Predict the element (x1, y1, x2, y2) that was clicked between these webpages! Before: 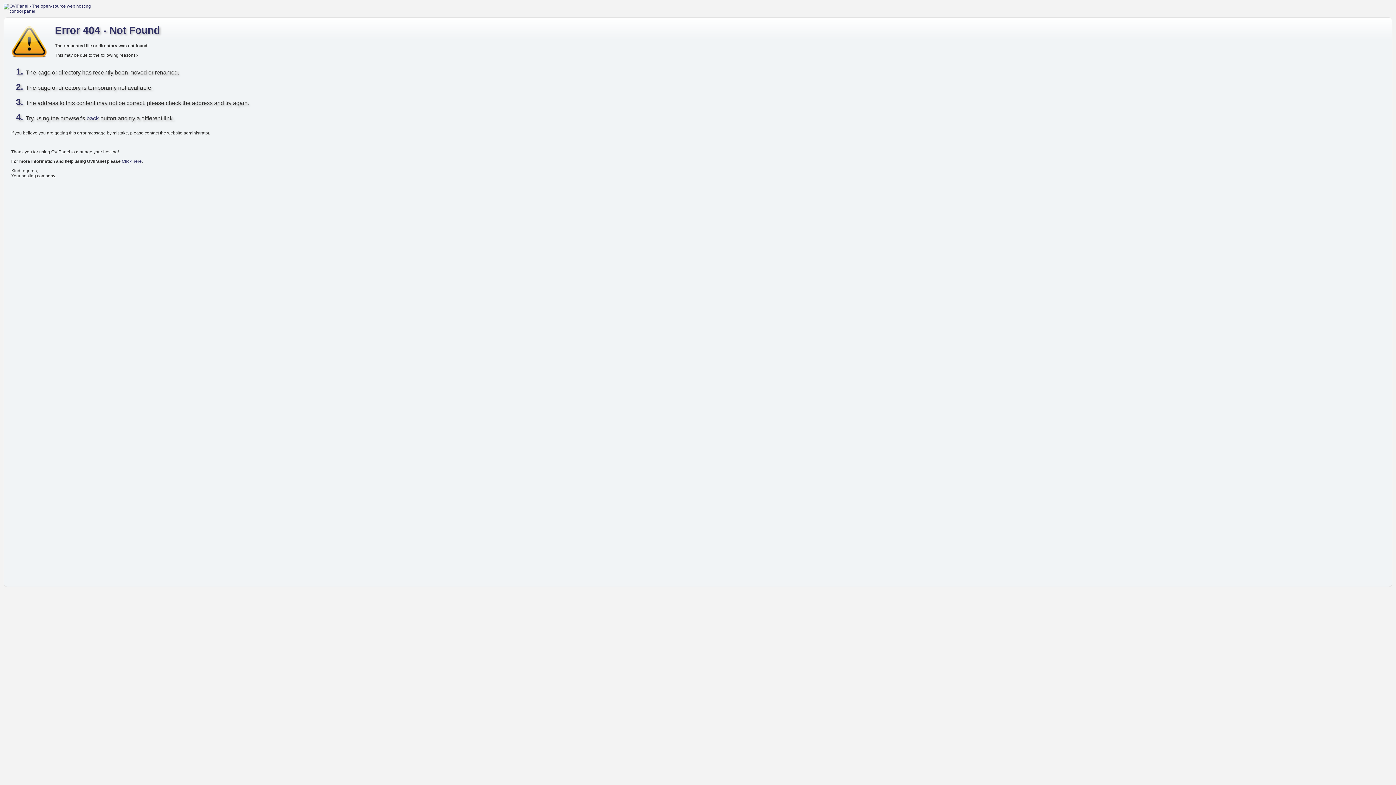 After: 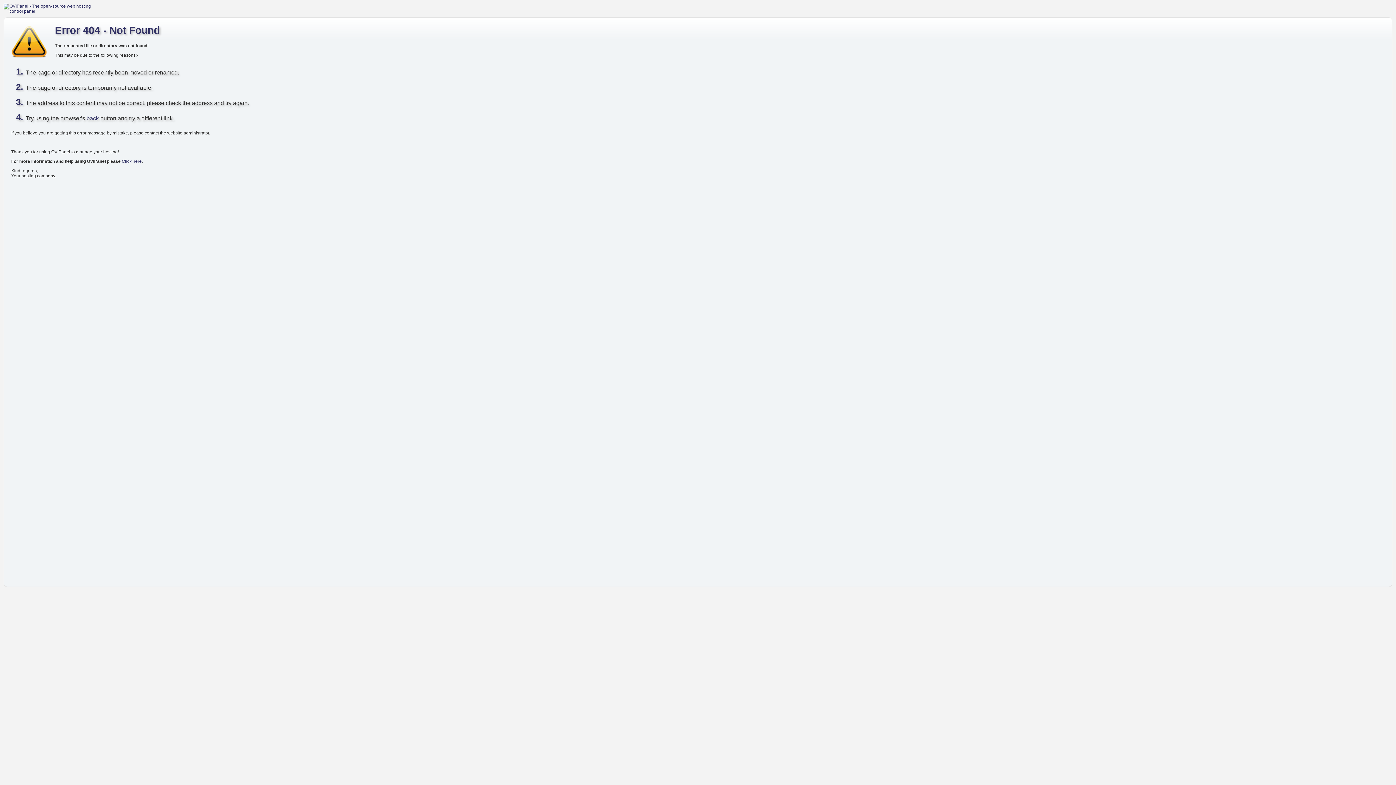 Action: bbox: (3, 3, 99, 13)